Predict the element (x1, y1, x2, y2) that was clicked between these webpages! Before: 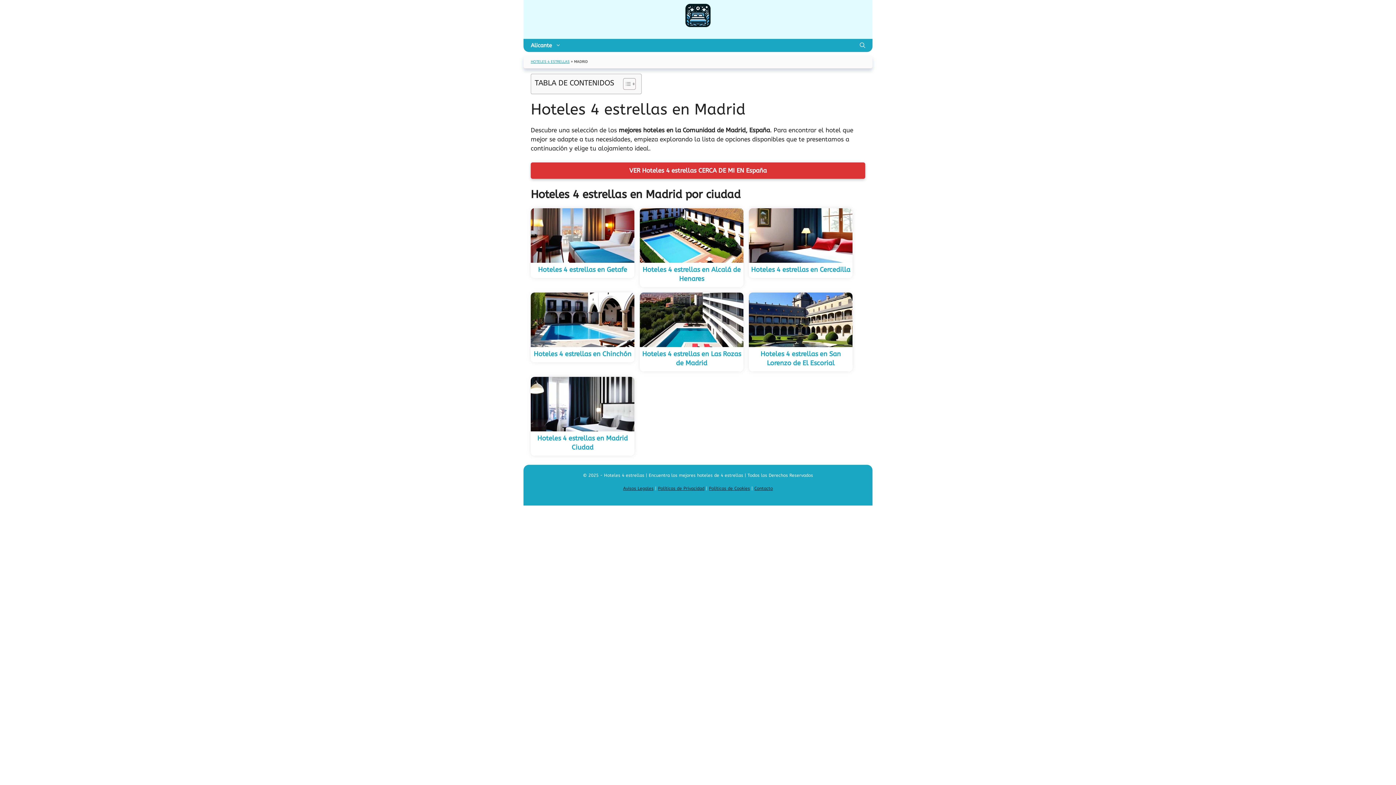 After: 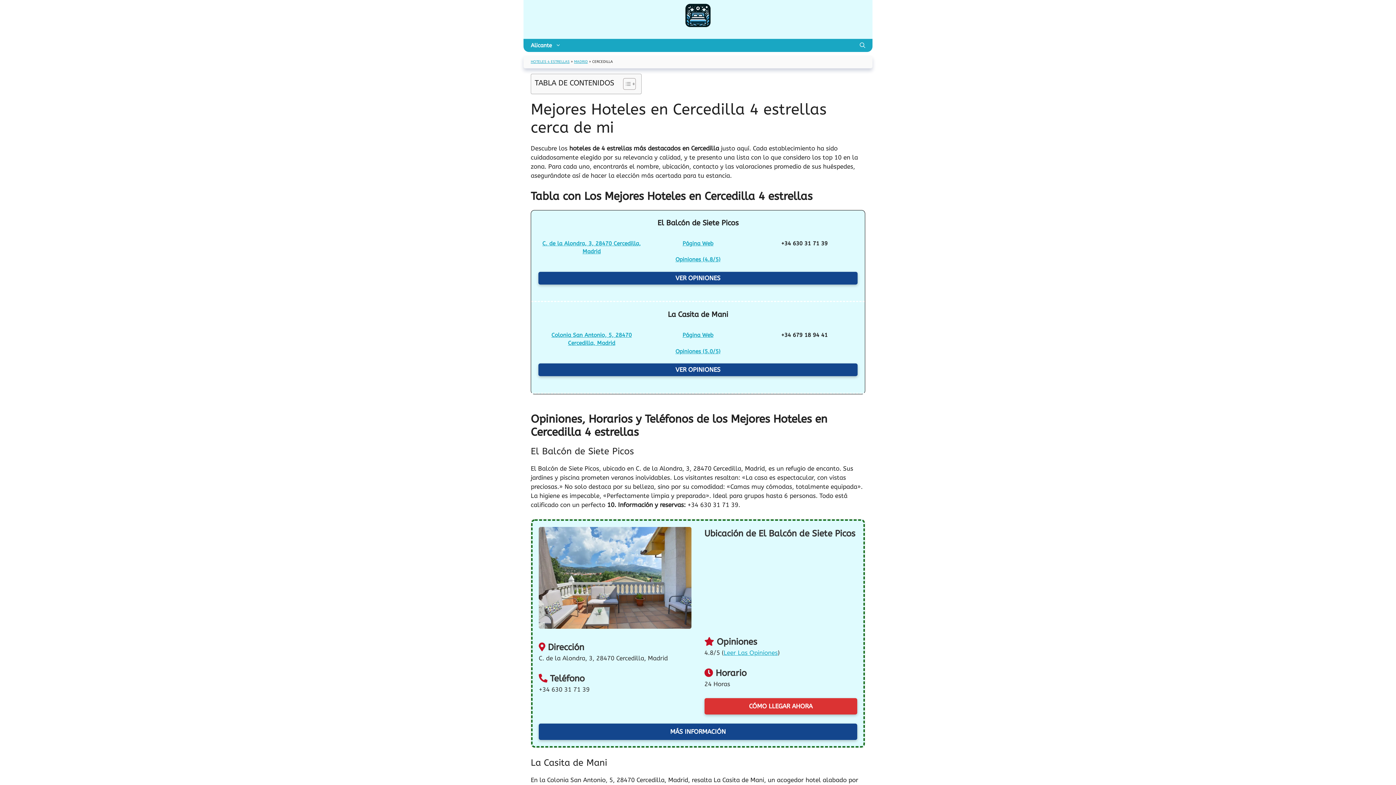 Action: bbox: (749, 257, 852, 274) label: Hoteles 4 estrellas en Cercedilla